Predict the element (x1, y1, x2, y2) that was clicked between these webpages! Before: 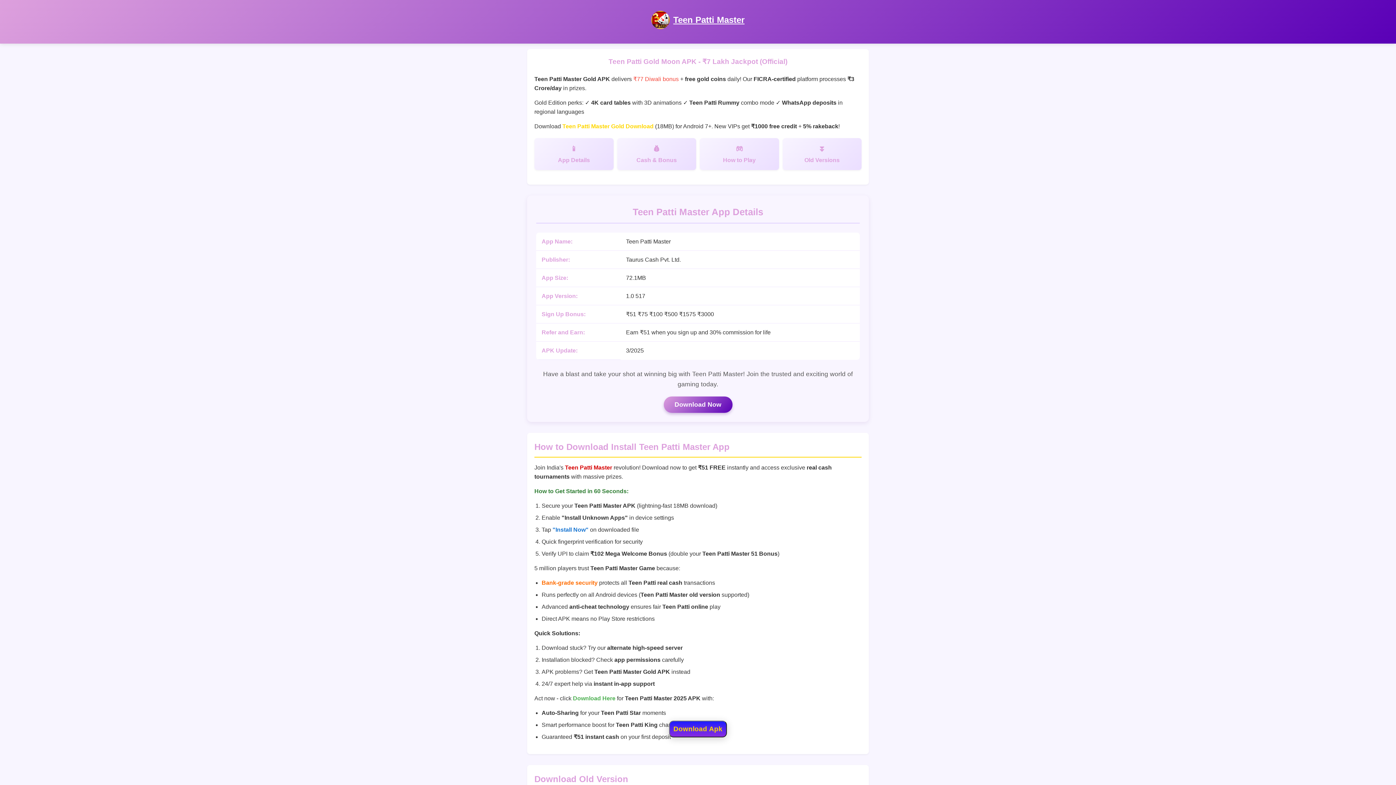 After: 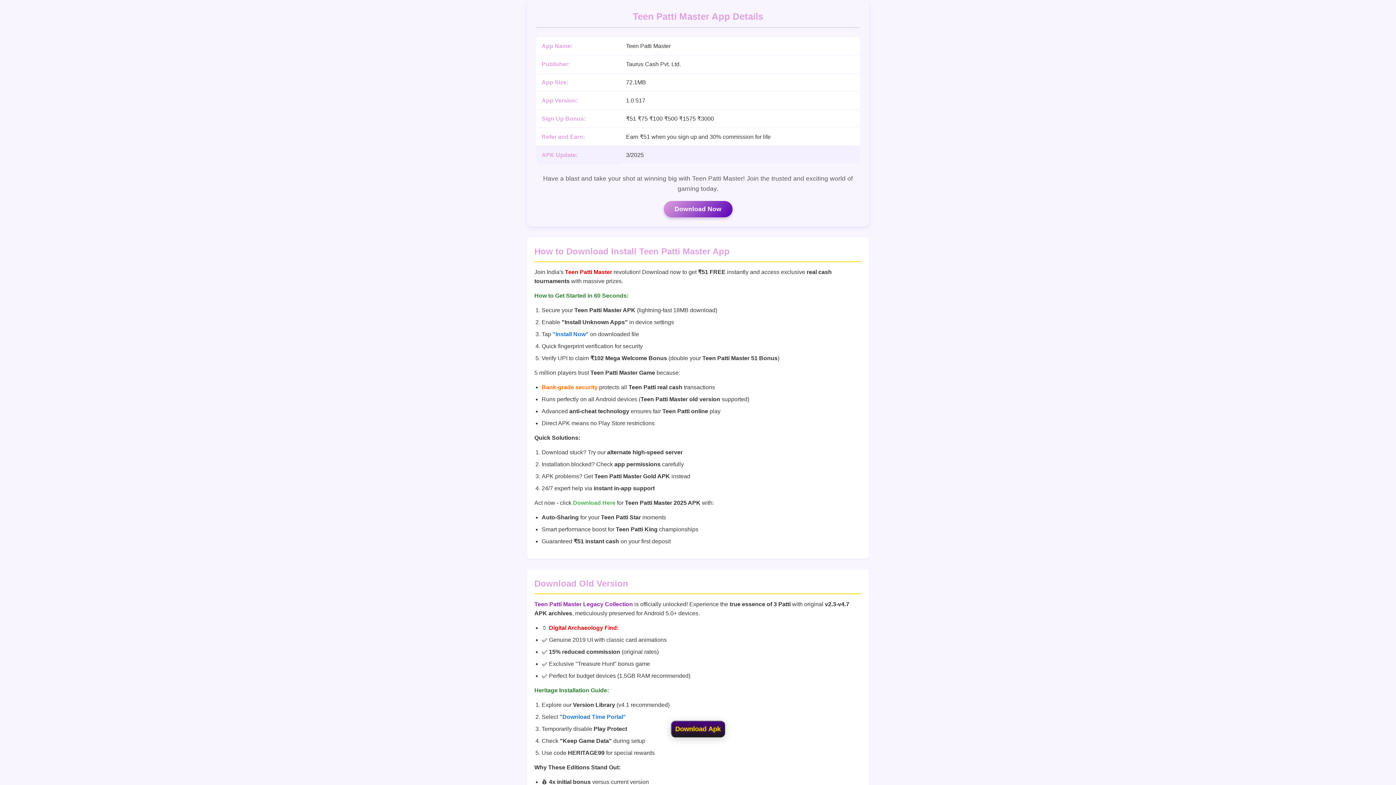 Action: bbox: (534, 138, 613, 170) label: App Details